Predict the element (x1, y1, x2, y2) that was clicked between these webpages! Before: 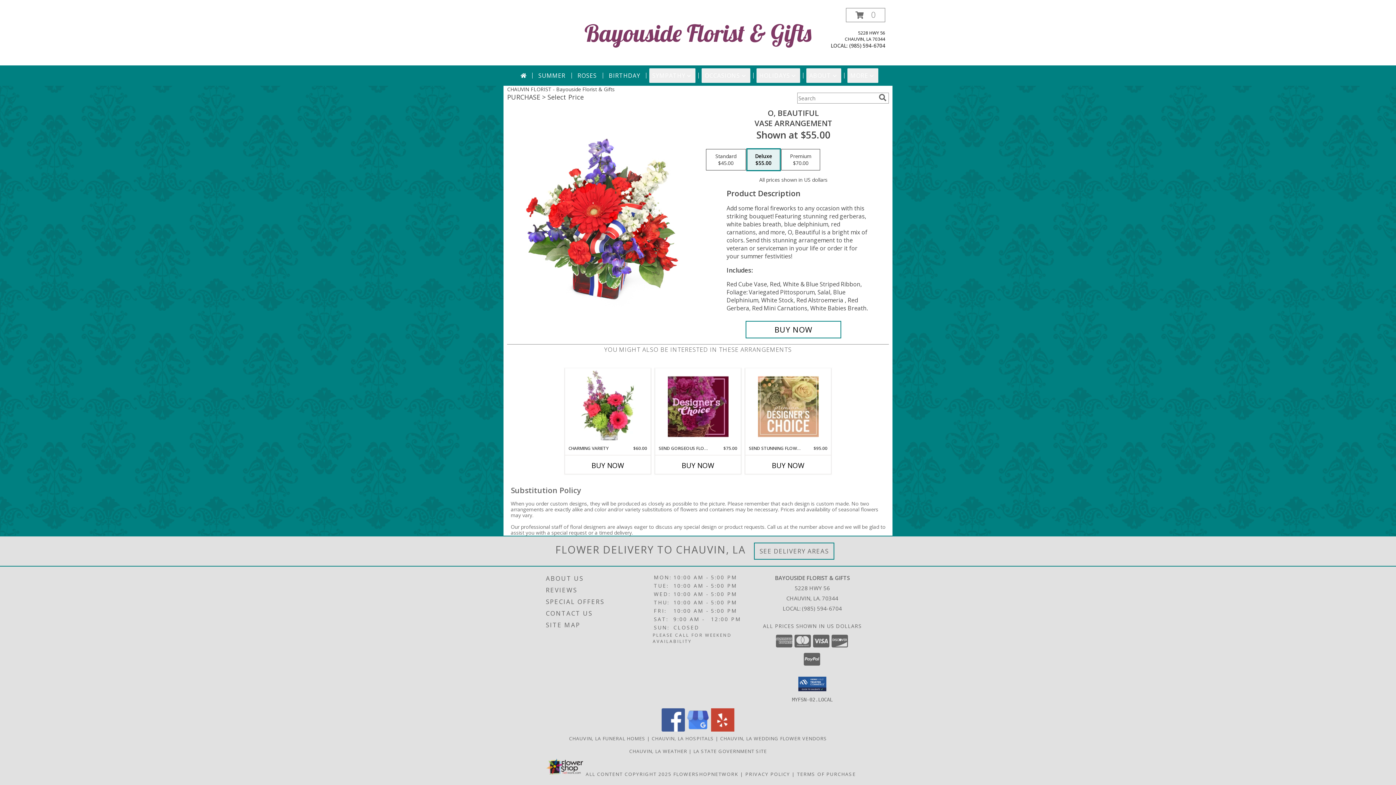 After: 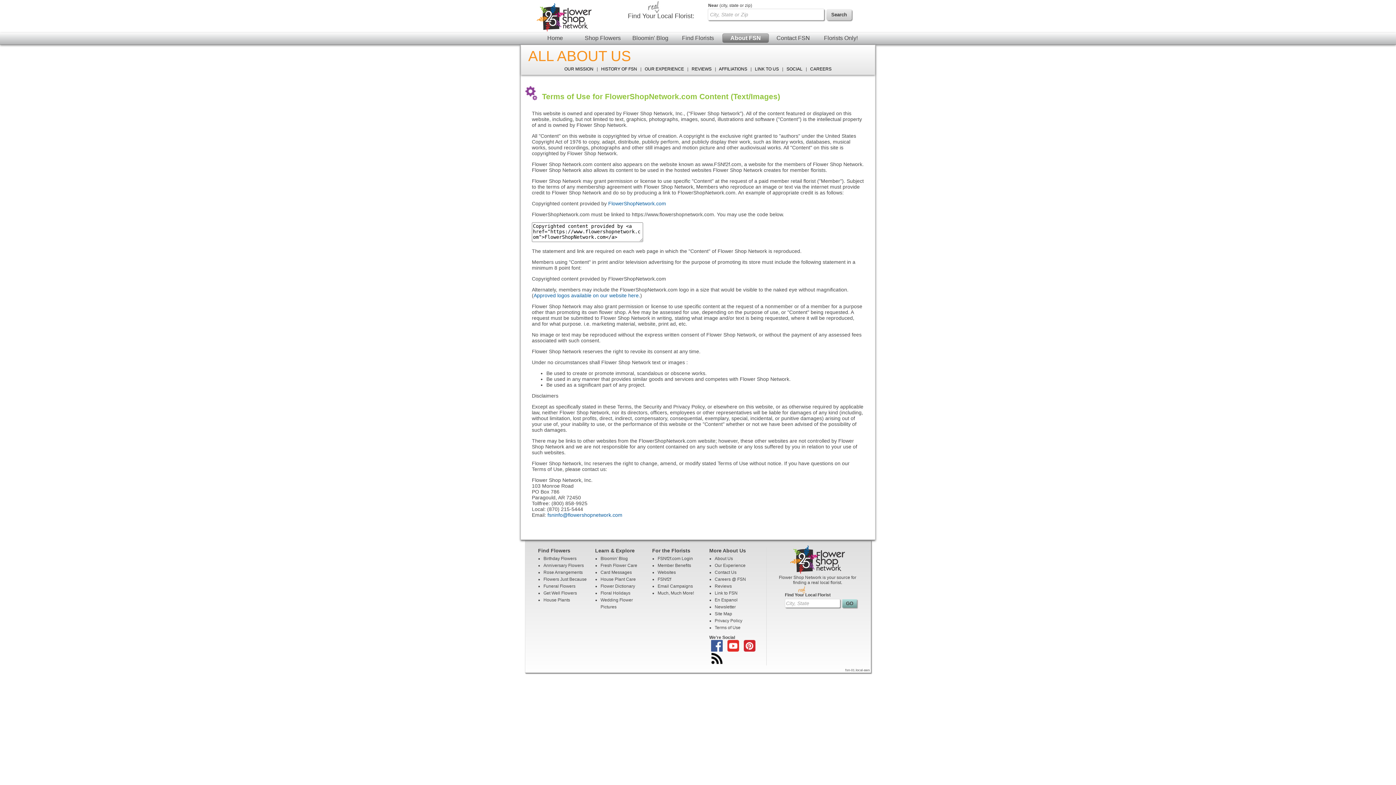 Action: bbox: (585, 771, 671, 777) label: Open Flower shop network terms of use in new window